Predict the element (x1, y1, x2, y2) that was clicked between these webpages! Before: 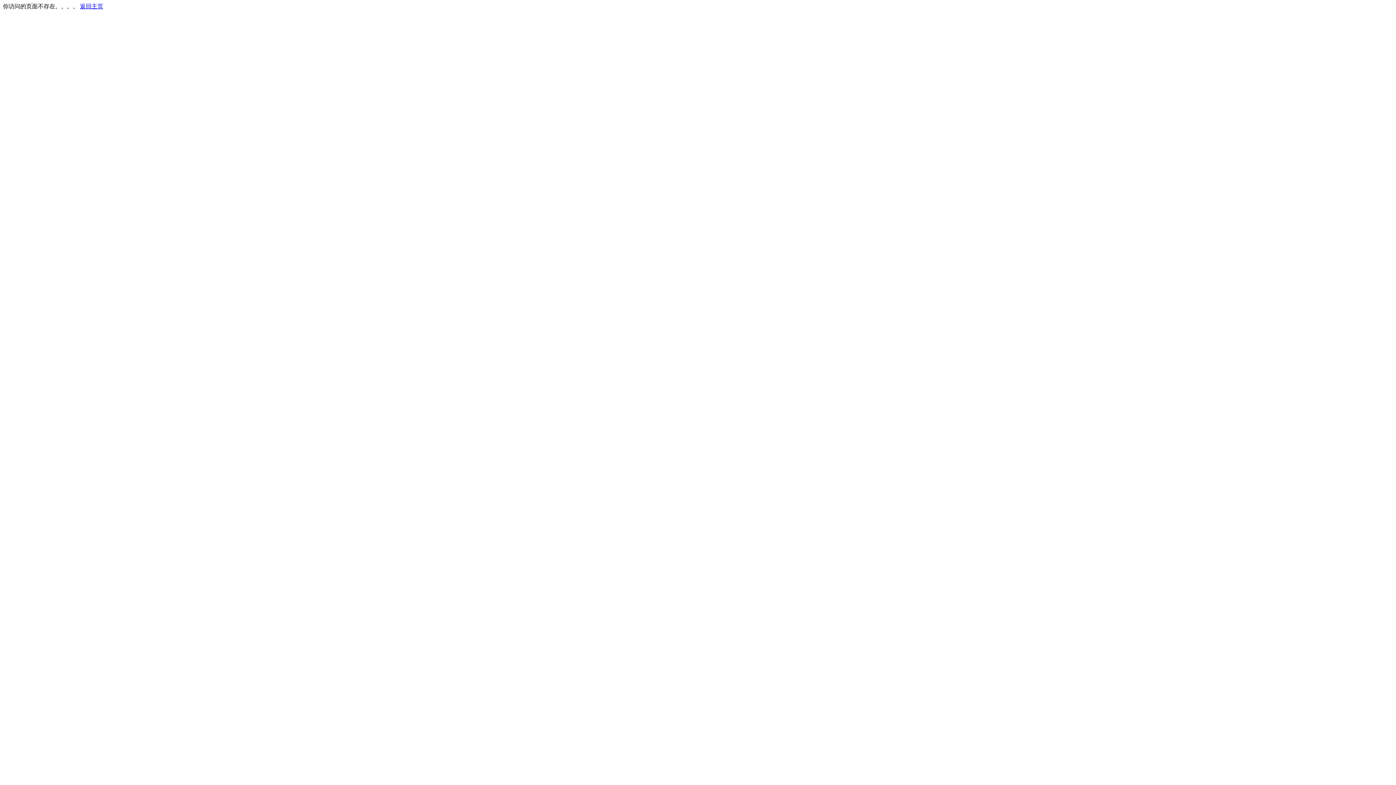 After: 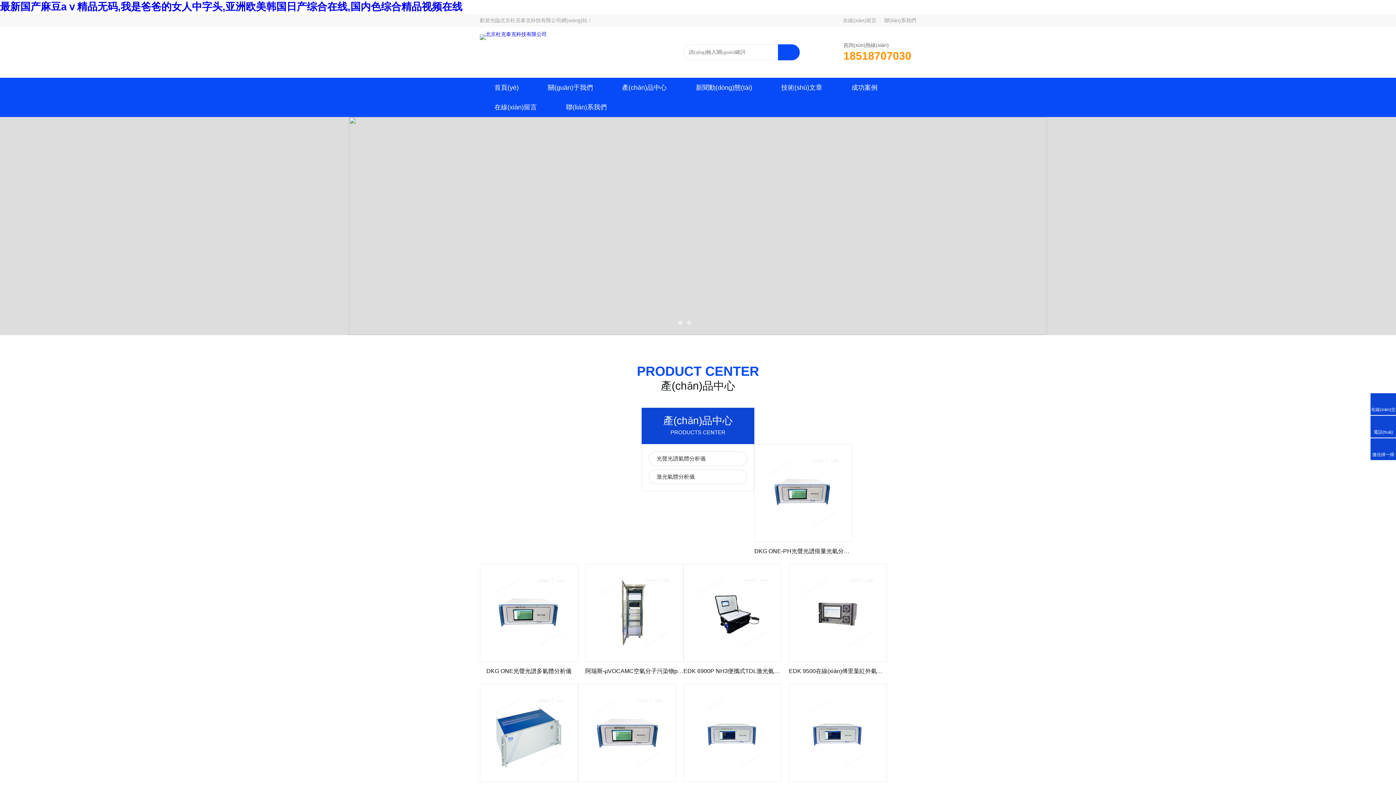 Action: label: 返回主页 bbox: (80, 3, 103, 9)